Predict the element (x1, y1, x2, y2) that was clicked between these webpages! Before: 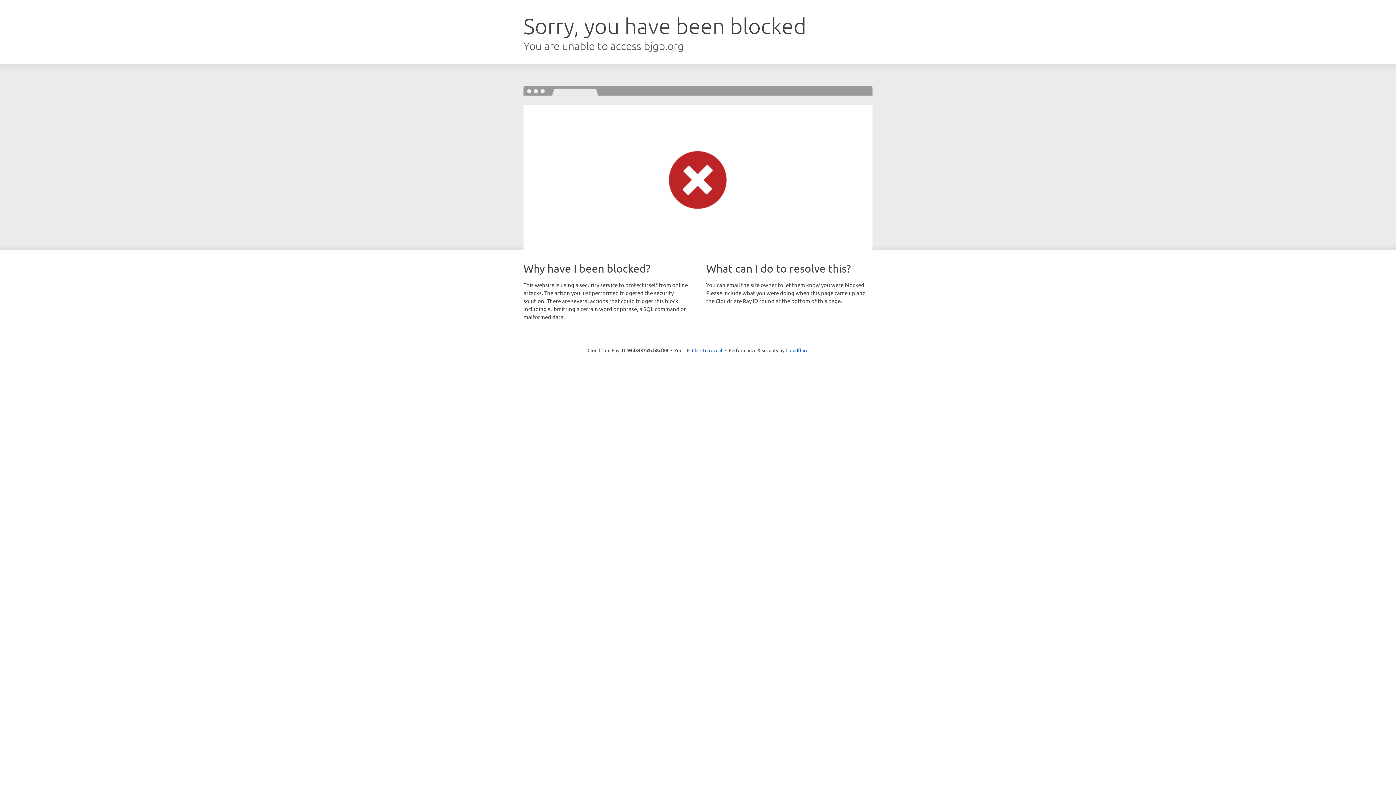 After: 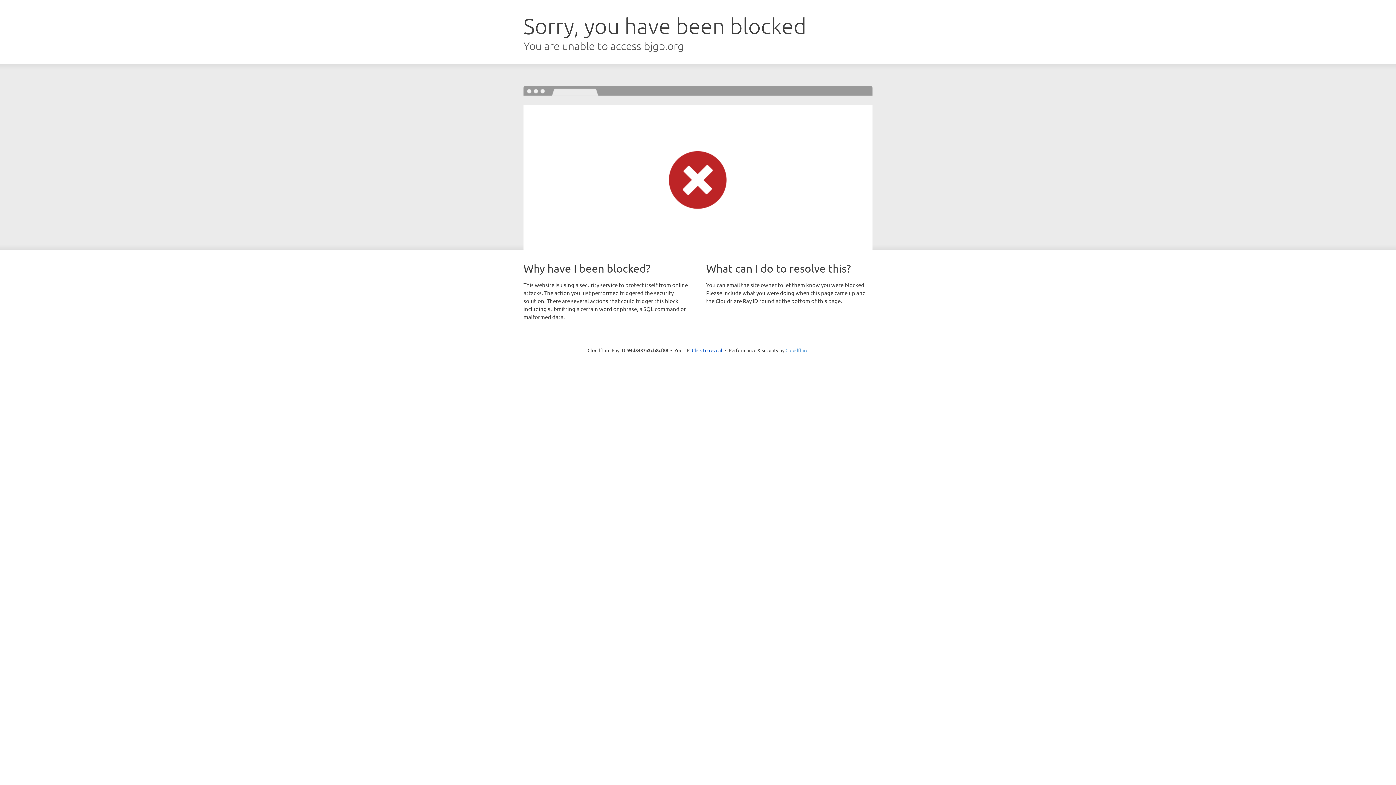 Action: label: Cloudflare bbox: (785, 347, 808, 353)